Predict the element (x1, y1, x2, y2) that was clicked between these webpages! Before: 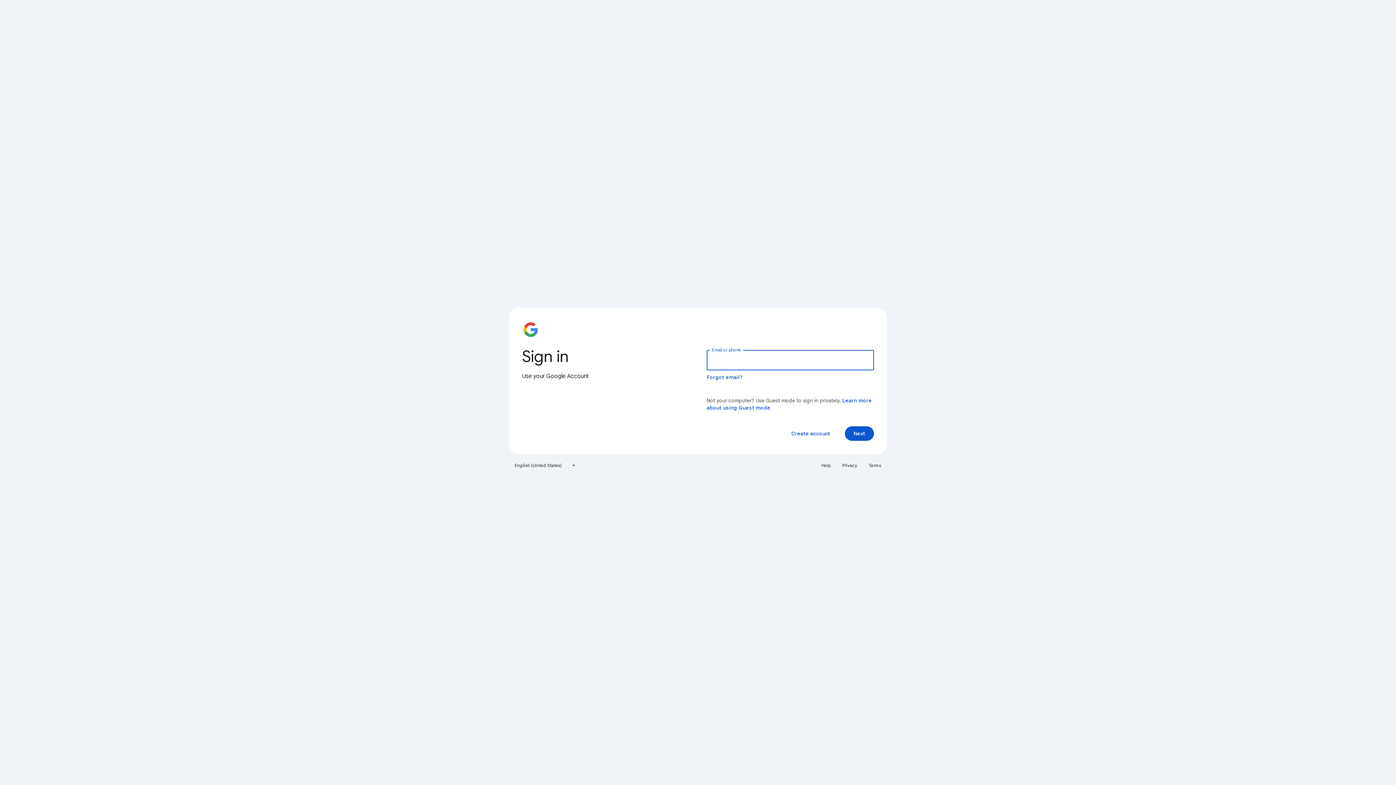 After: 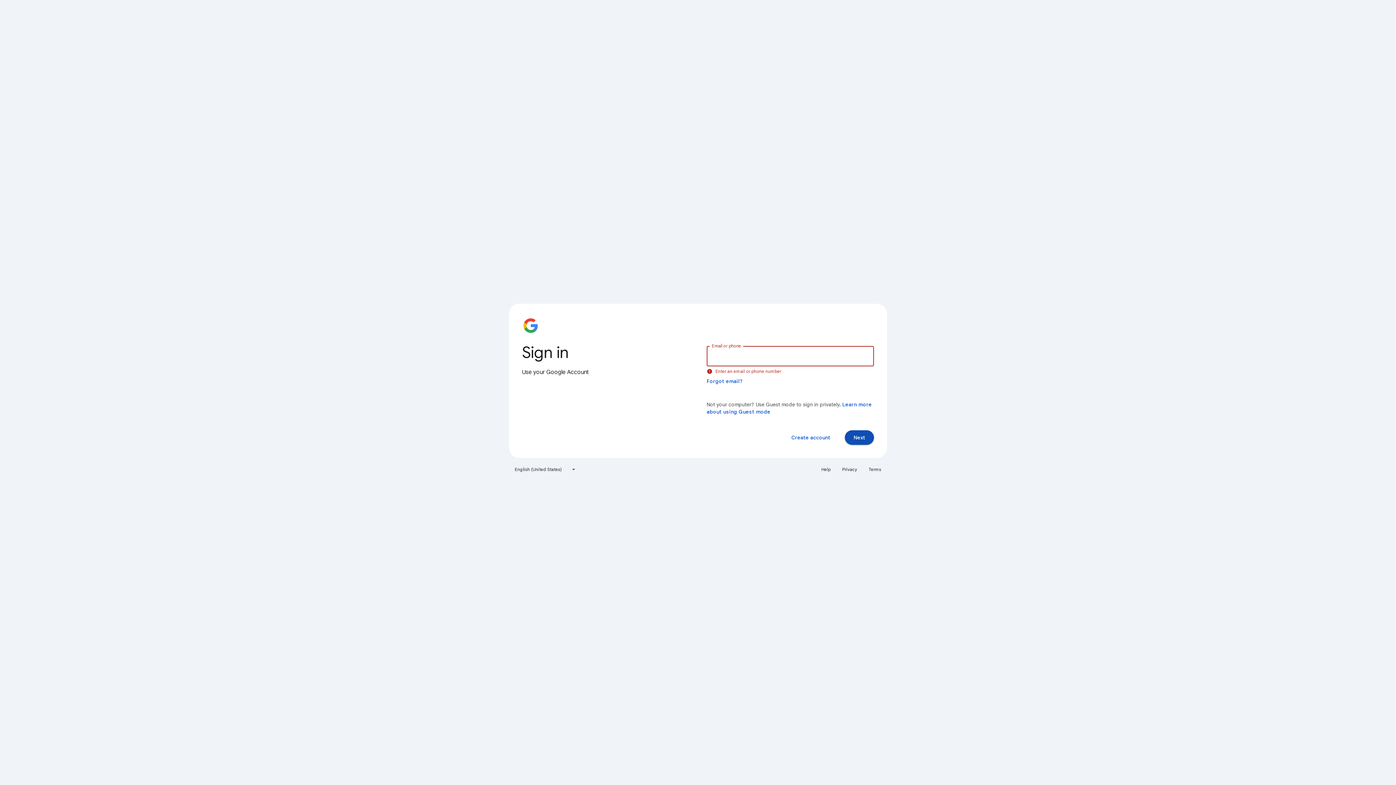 Action: label: Next bbox: (845, 426, 874, 441)